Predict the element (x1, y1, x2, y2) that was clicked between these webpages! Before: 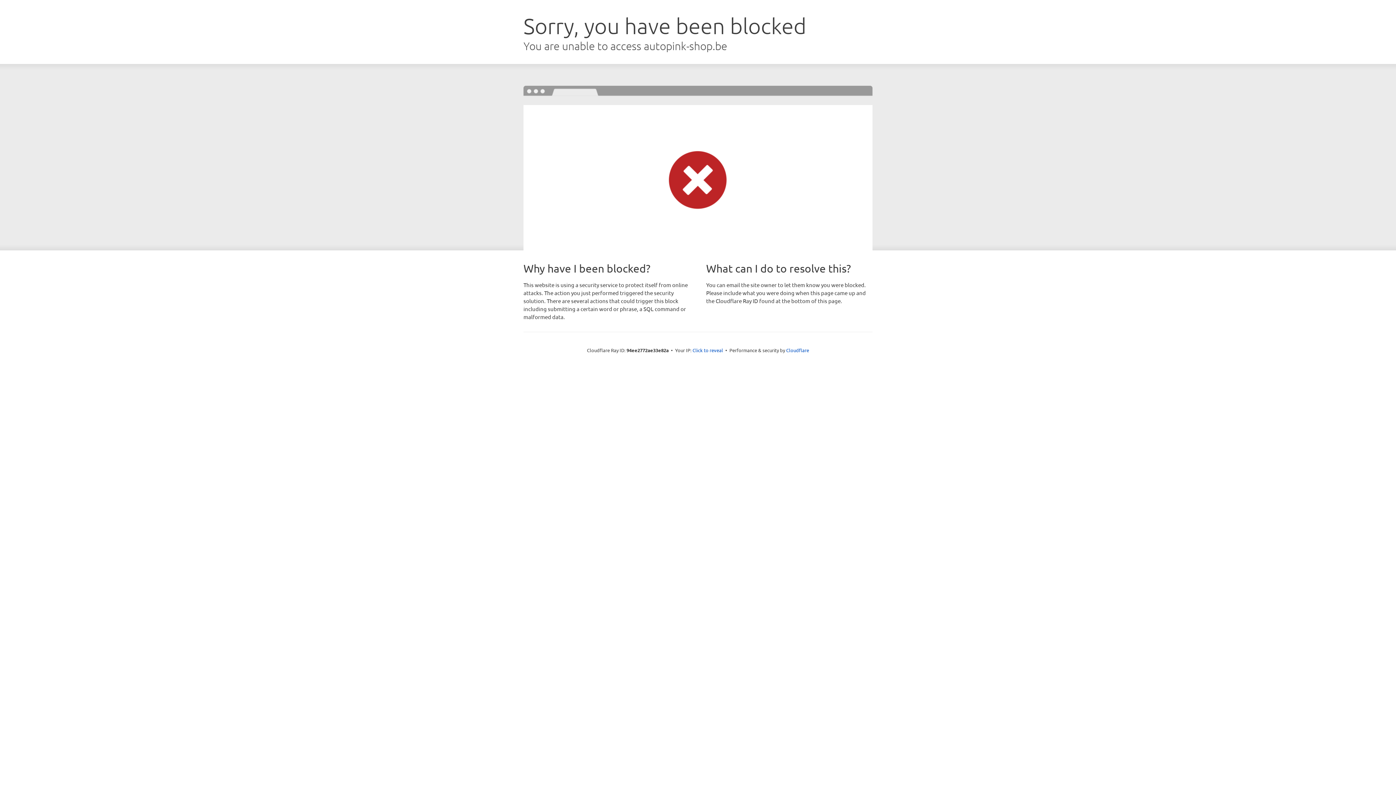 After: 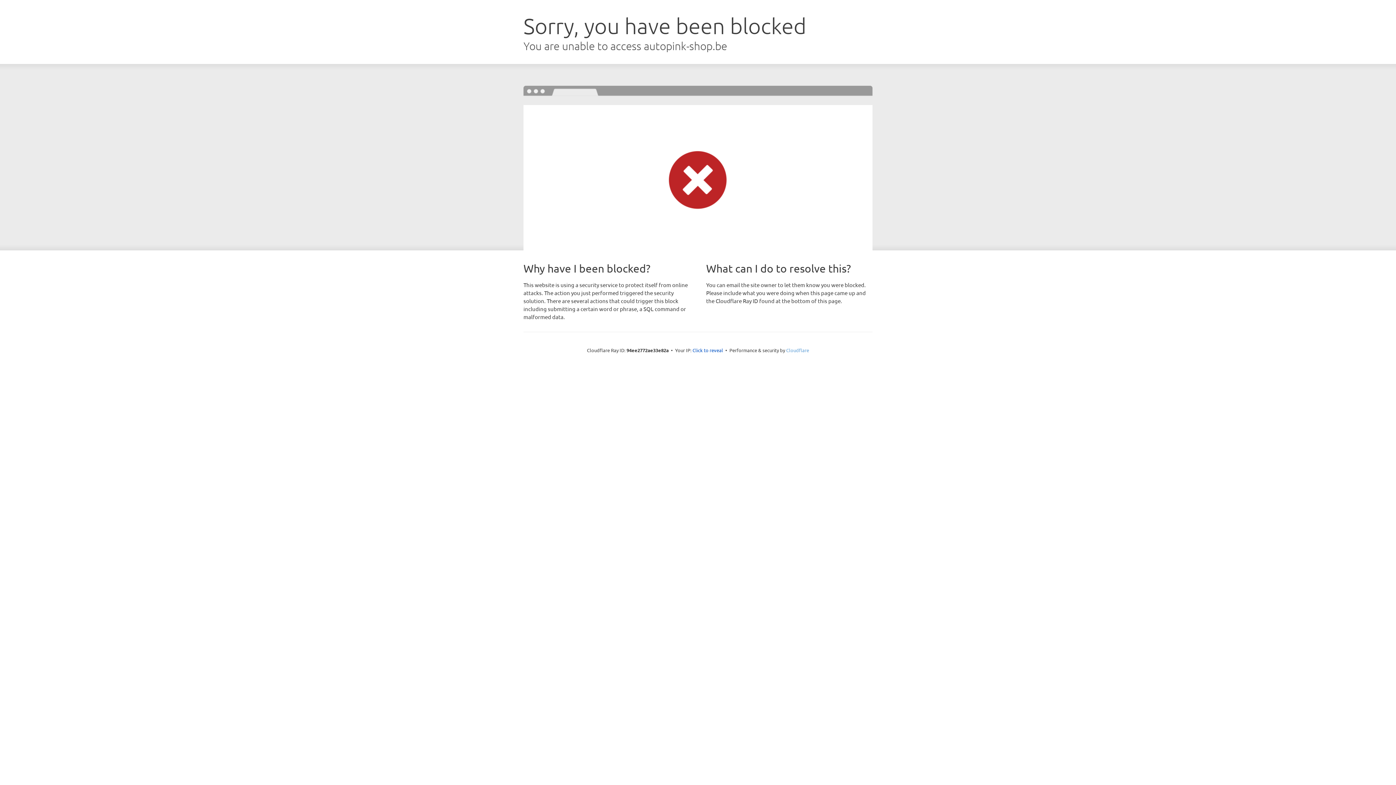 Action: bbox: (786, 347, 809, 353) label: Cloudflare